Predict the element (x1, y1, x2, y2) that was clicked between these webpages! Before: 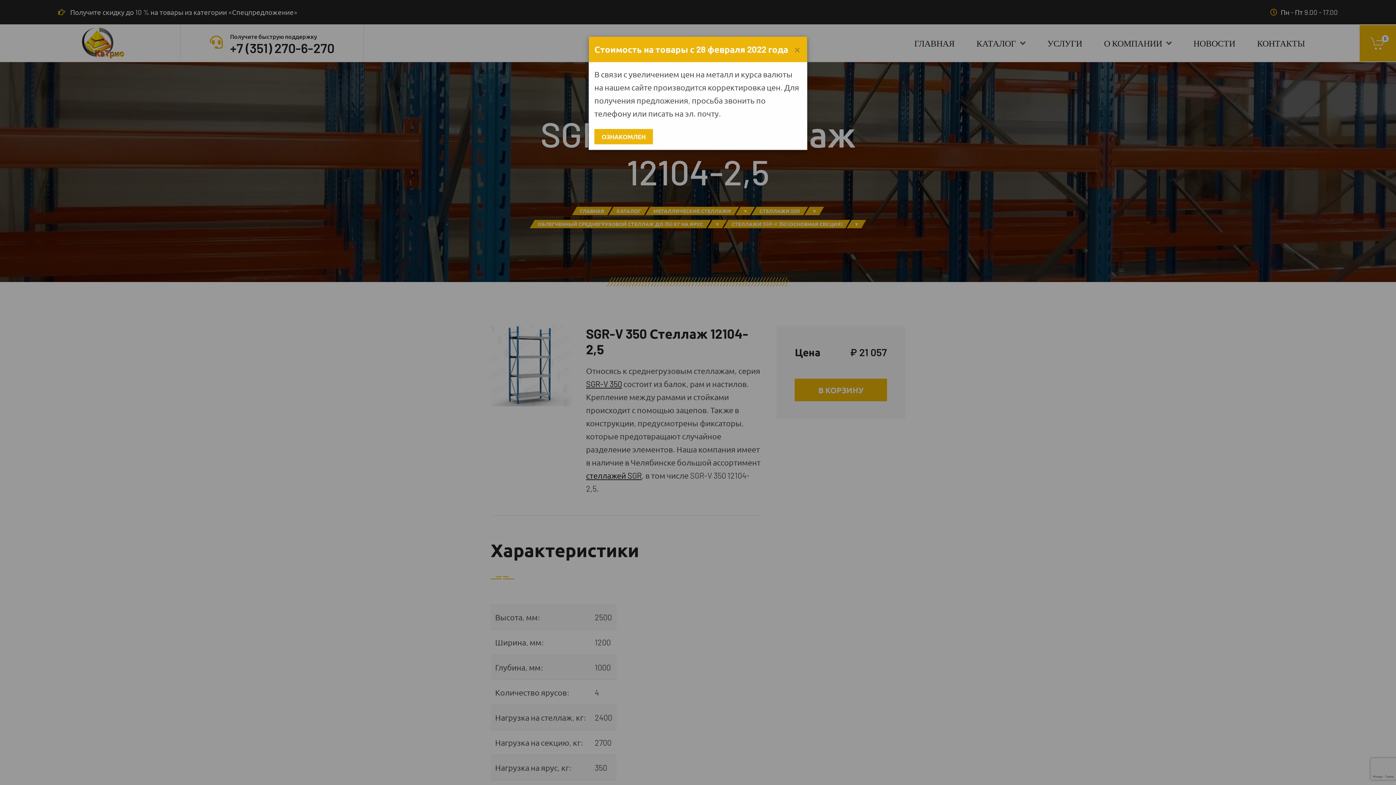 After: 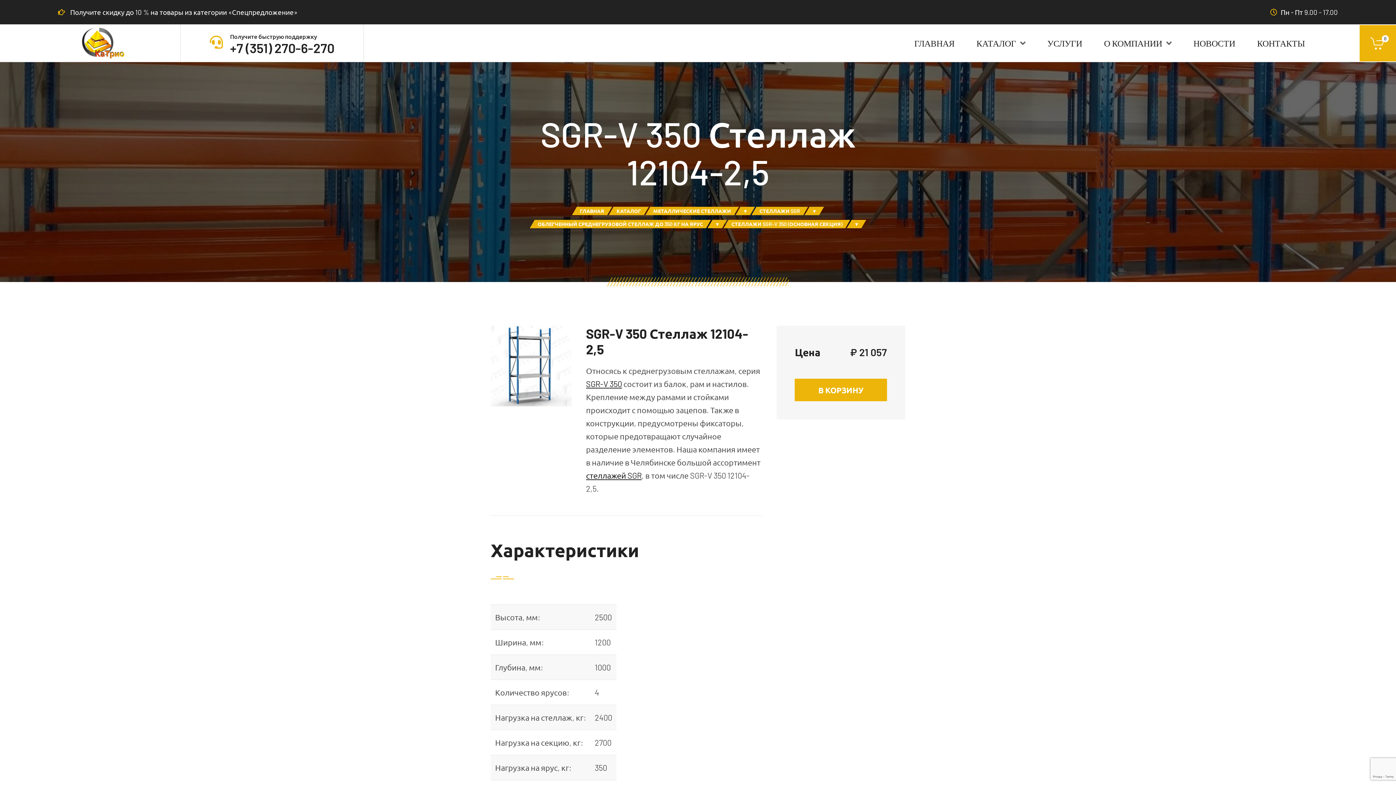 Action: bbox: (794, 47, 800, 52)